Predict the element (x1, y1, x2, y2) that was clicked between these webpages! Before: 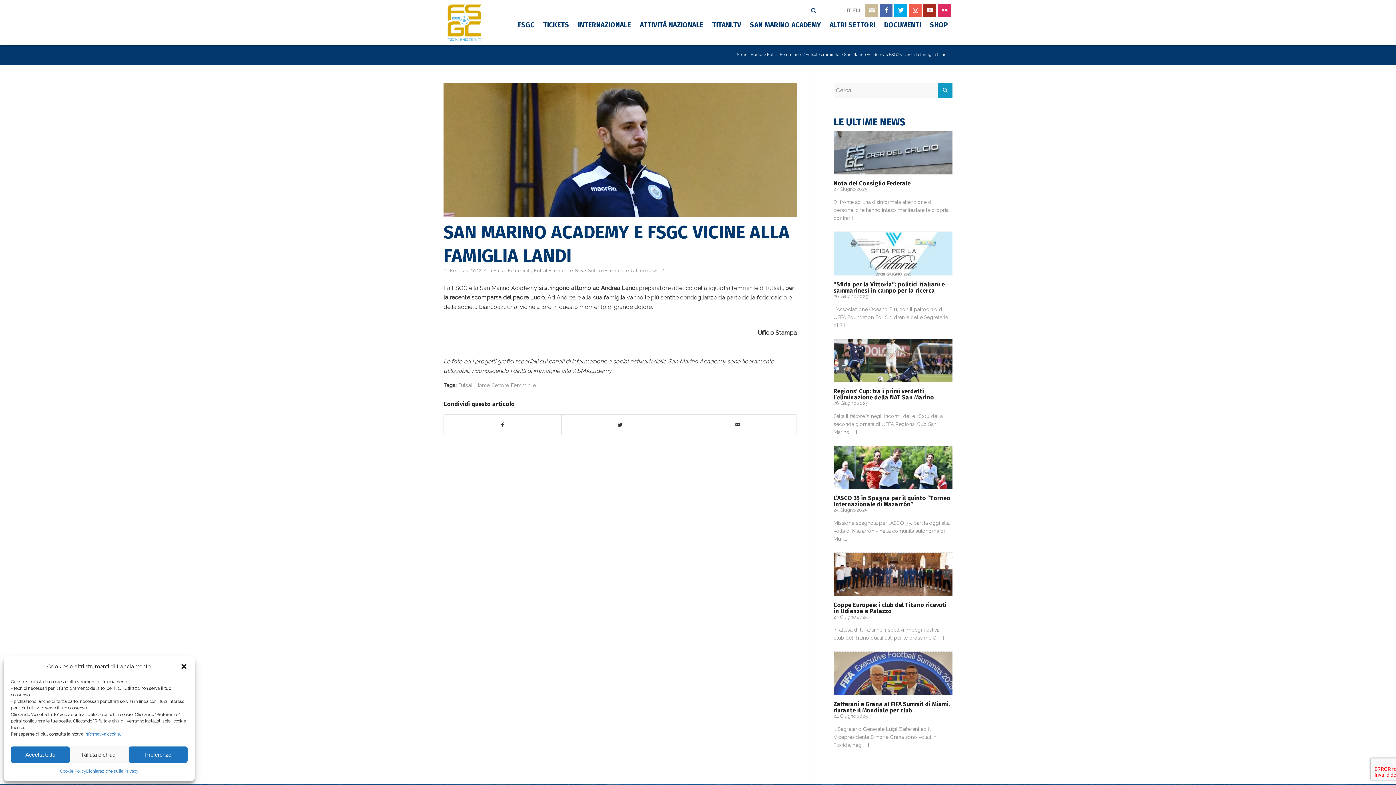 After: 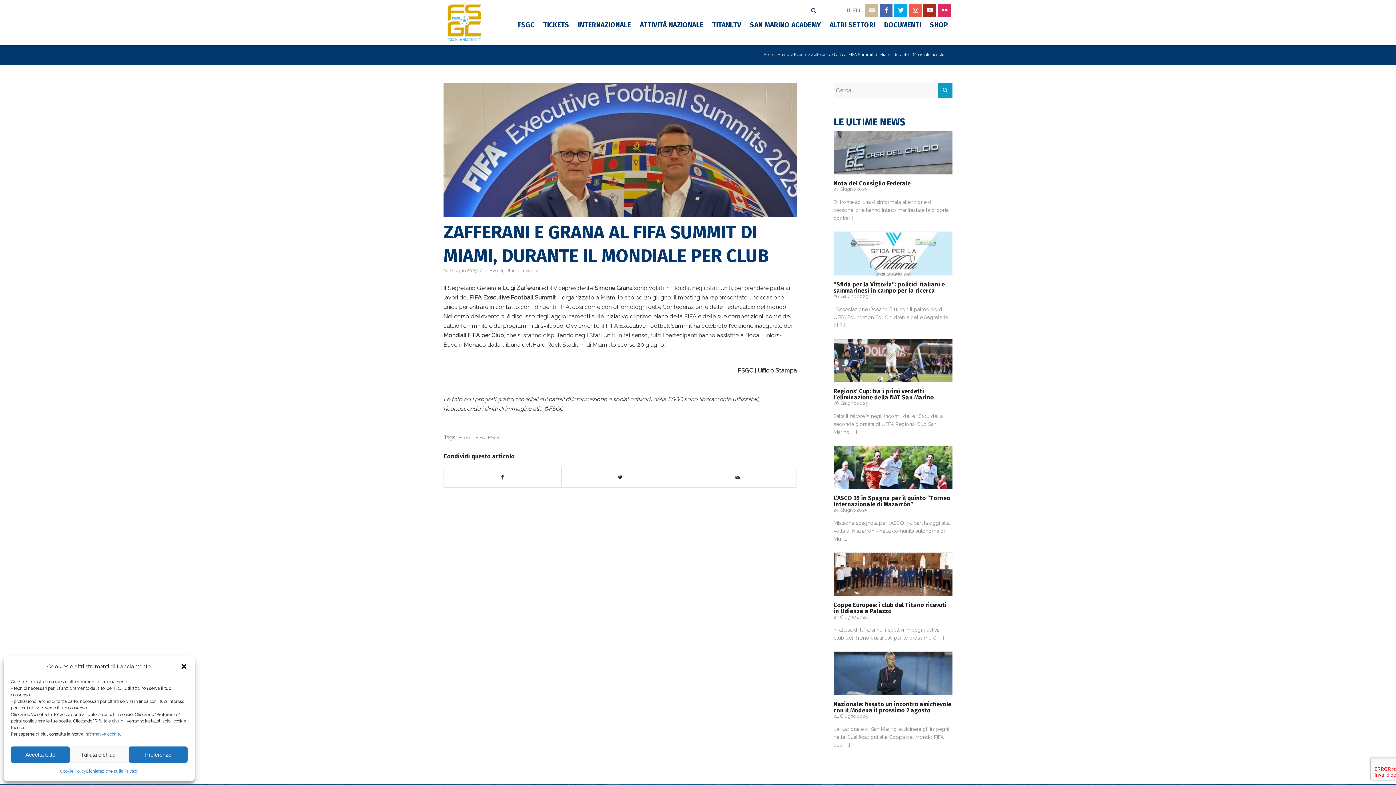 Action: bbox: (863, 742, 869, 748) label: [...]